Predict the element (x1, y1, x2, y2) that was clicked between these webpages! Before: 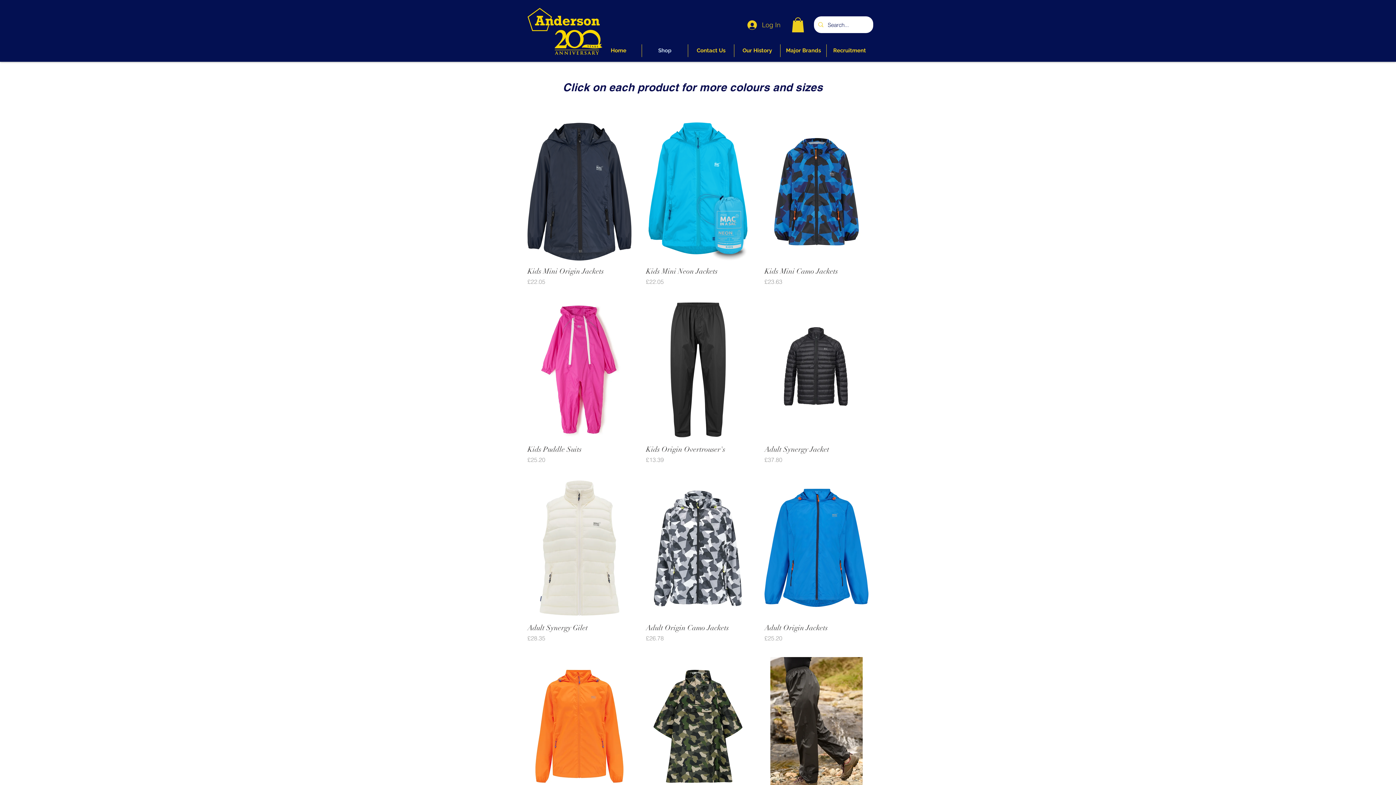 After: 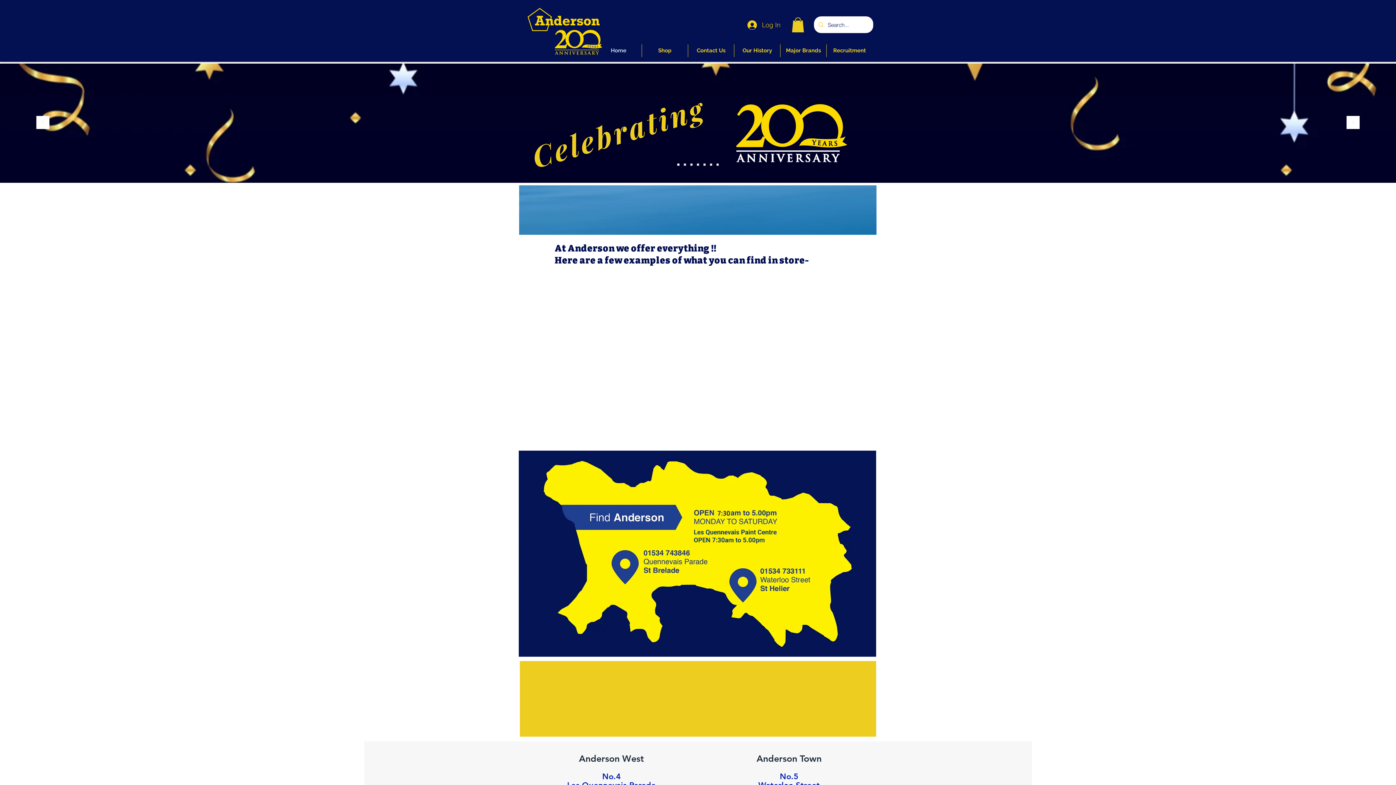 Action: bbox: (595, 44, 641, 56) label: Home